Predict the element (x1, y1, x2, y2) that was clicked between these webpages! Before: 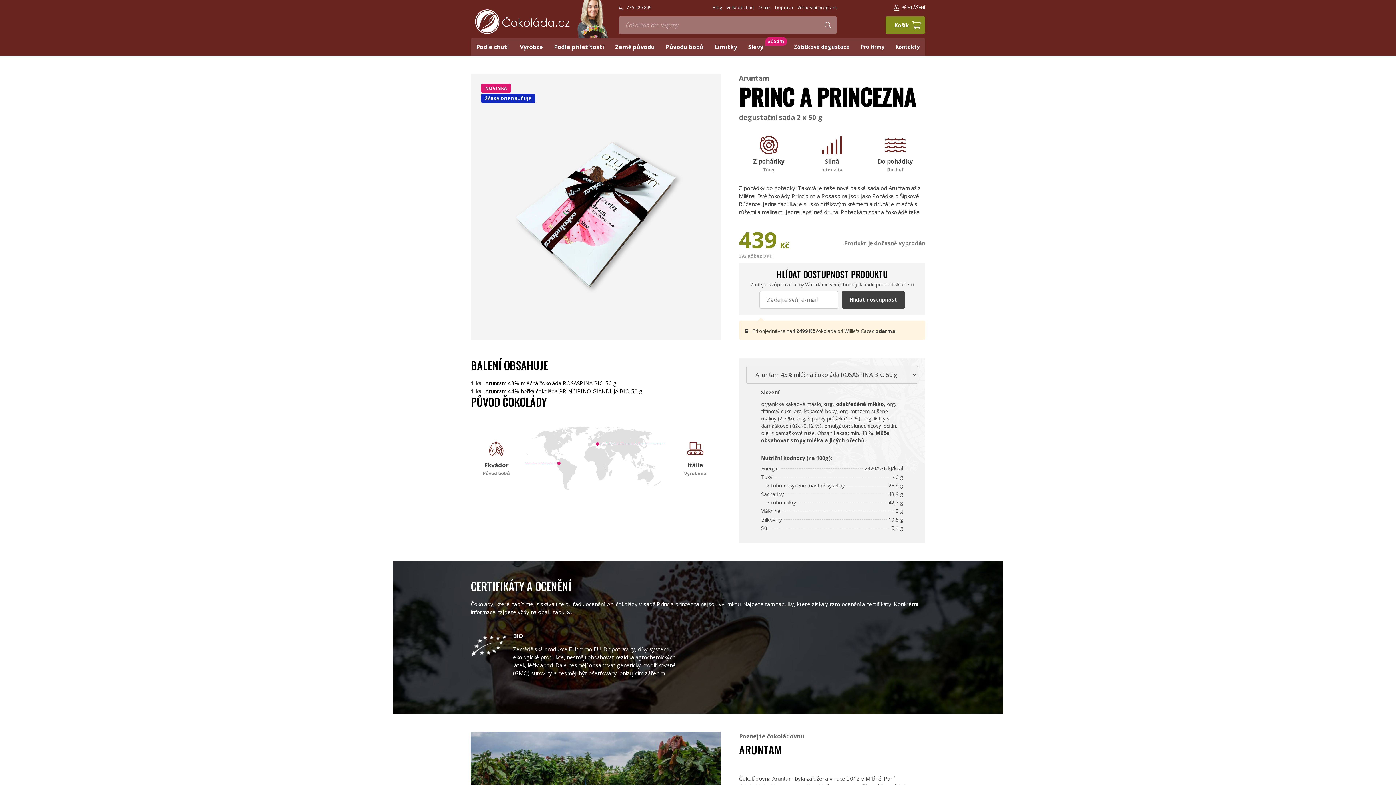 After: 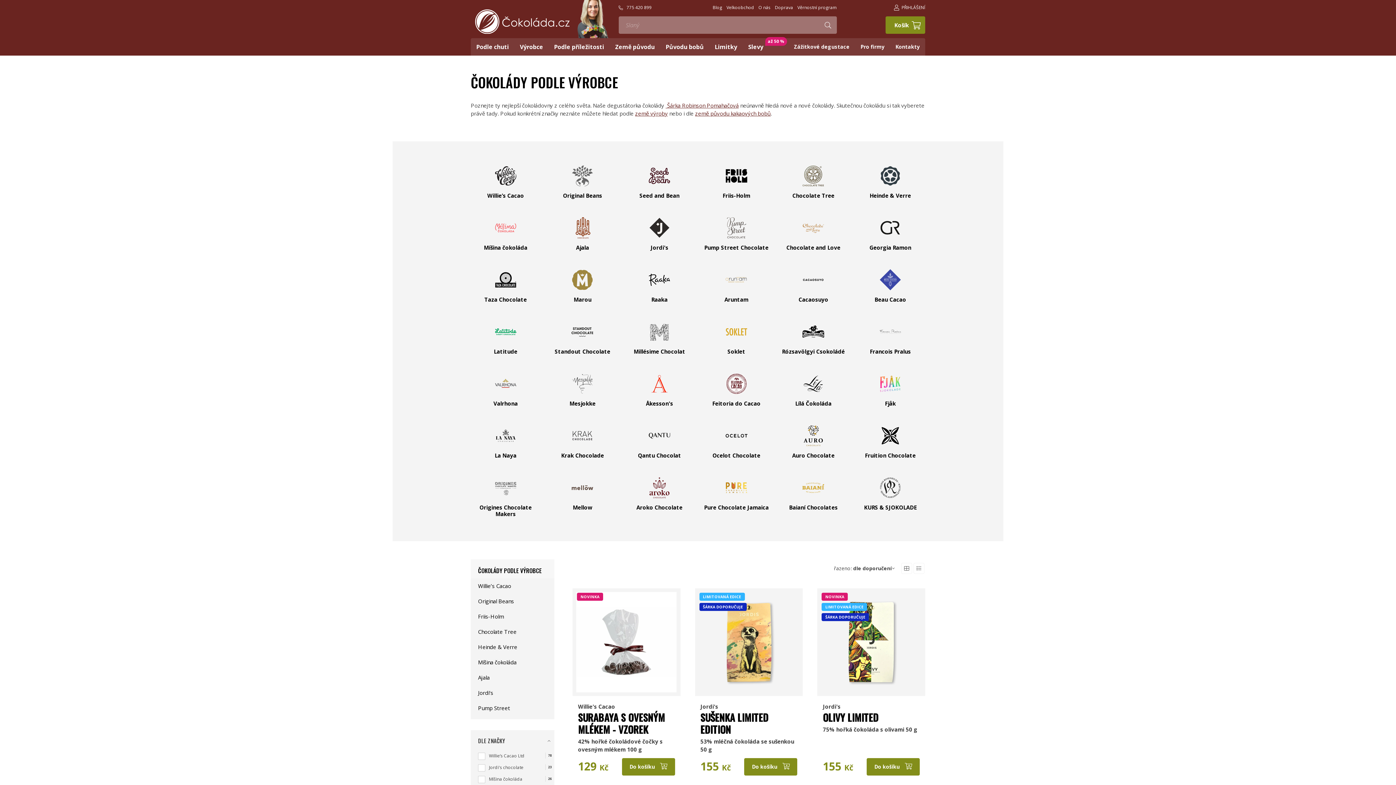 Action: bbox: (514, 38, 548, 55) label: Výrobce